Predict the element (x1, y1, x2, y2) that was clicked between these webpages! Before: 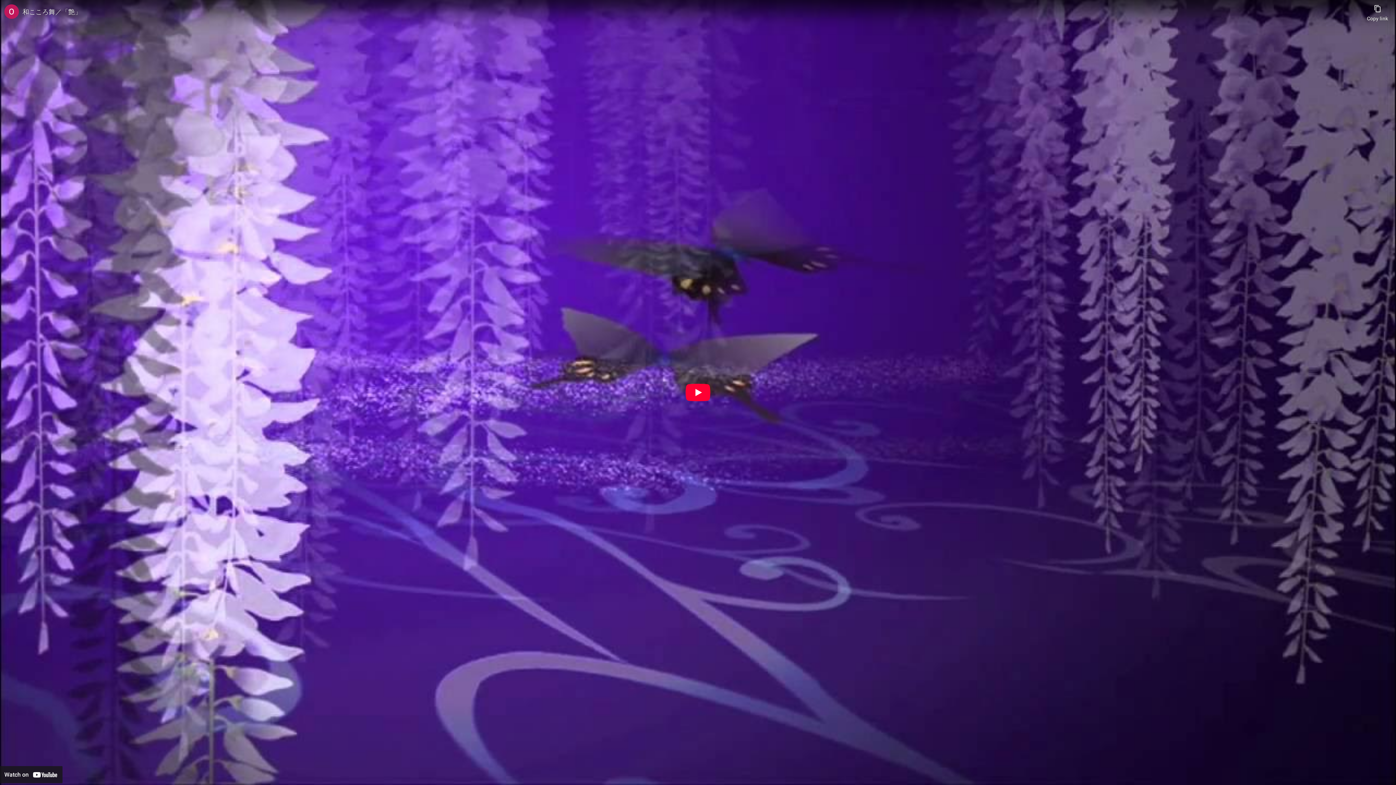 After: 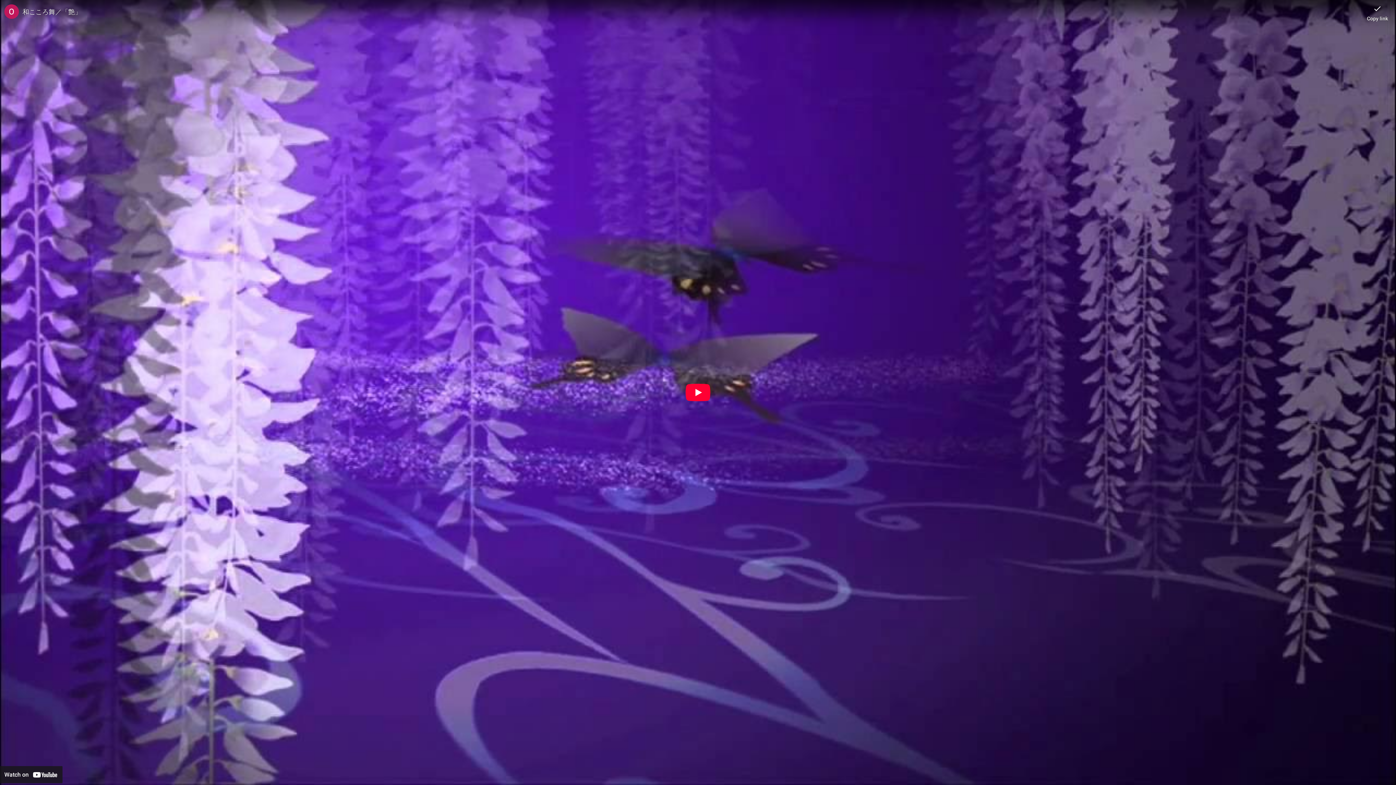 Action: bbox: (1367, 0, 1388, 21) label: Copy link